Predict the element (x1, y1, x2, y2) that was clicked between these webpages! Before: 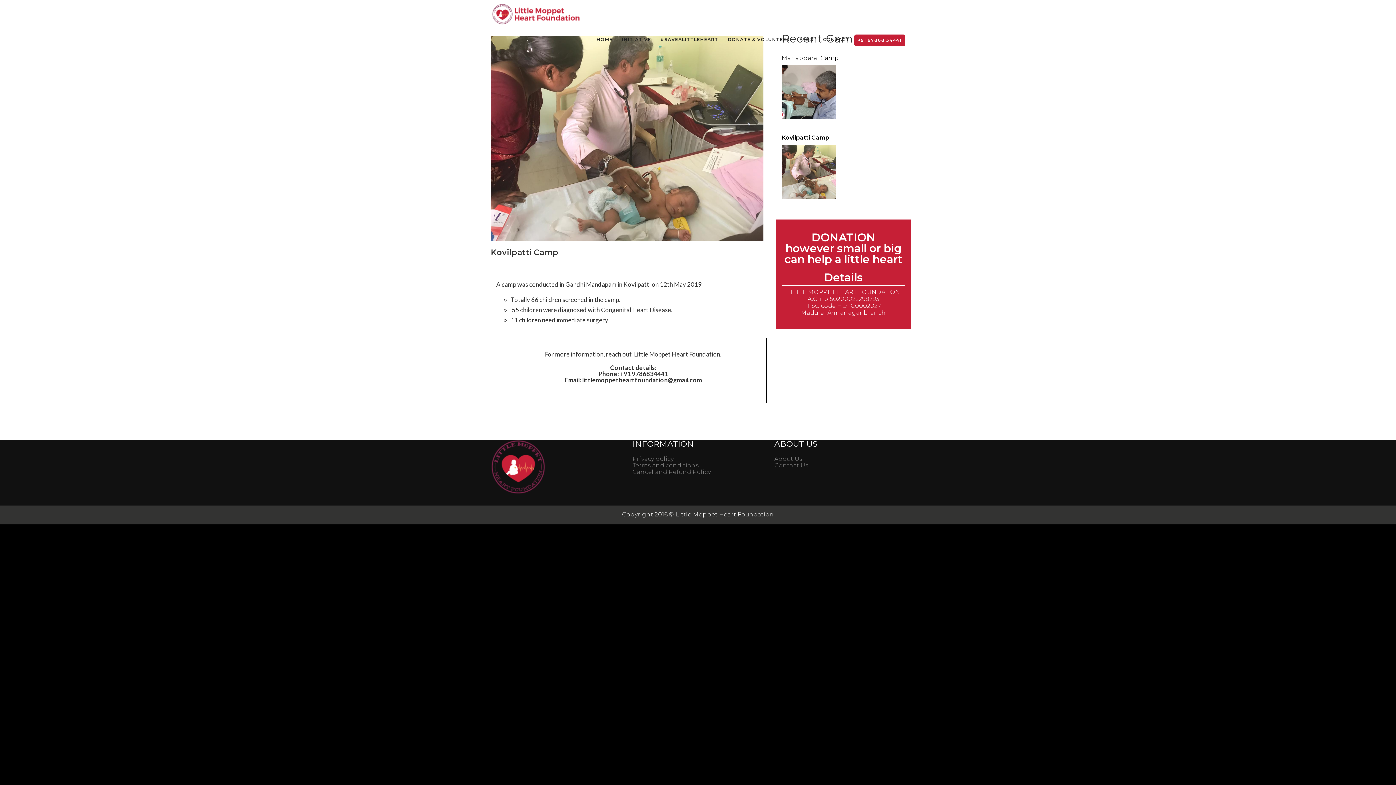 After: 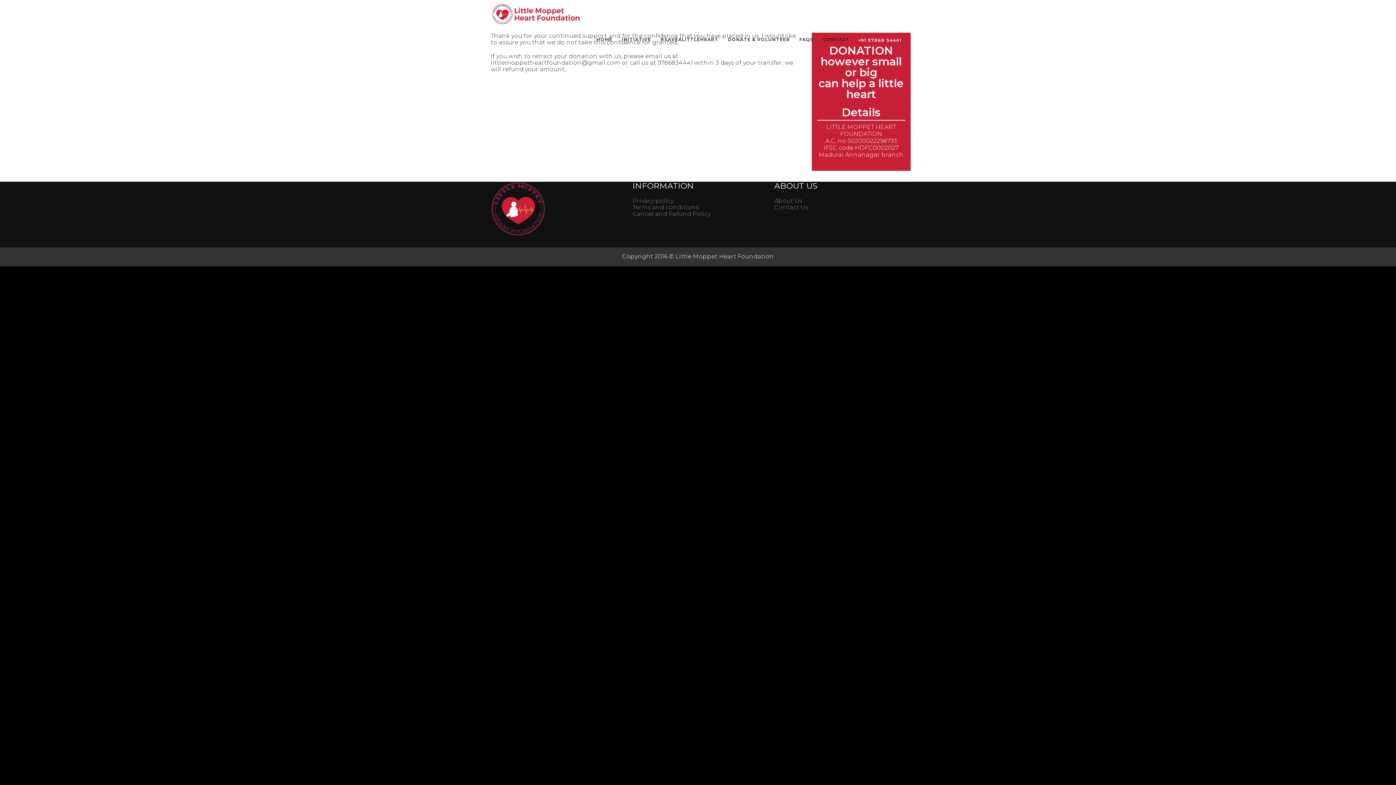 Action: bbox: (632, 468, 710, 475) label: Cancel and Refund Policy